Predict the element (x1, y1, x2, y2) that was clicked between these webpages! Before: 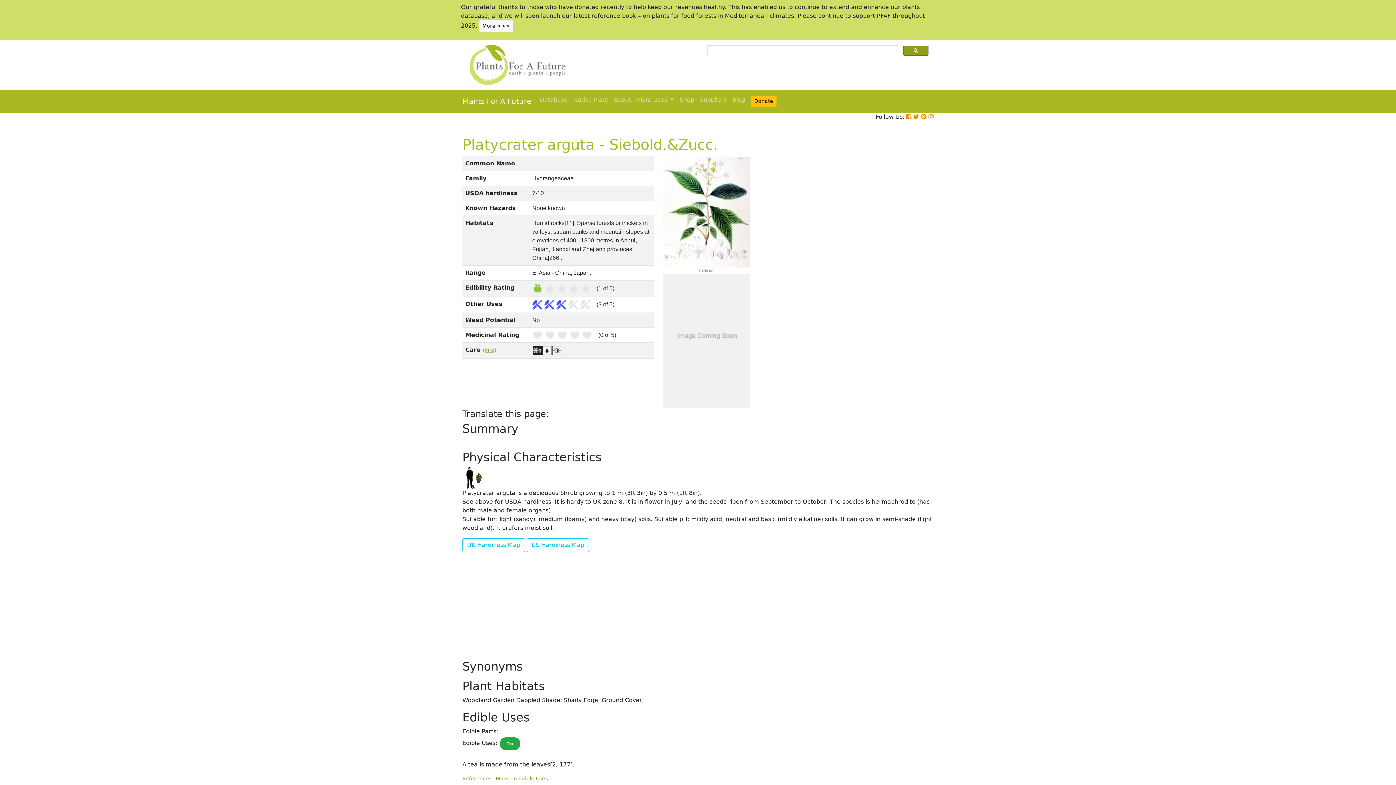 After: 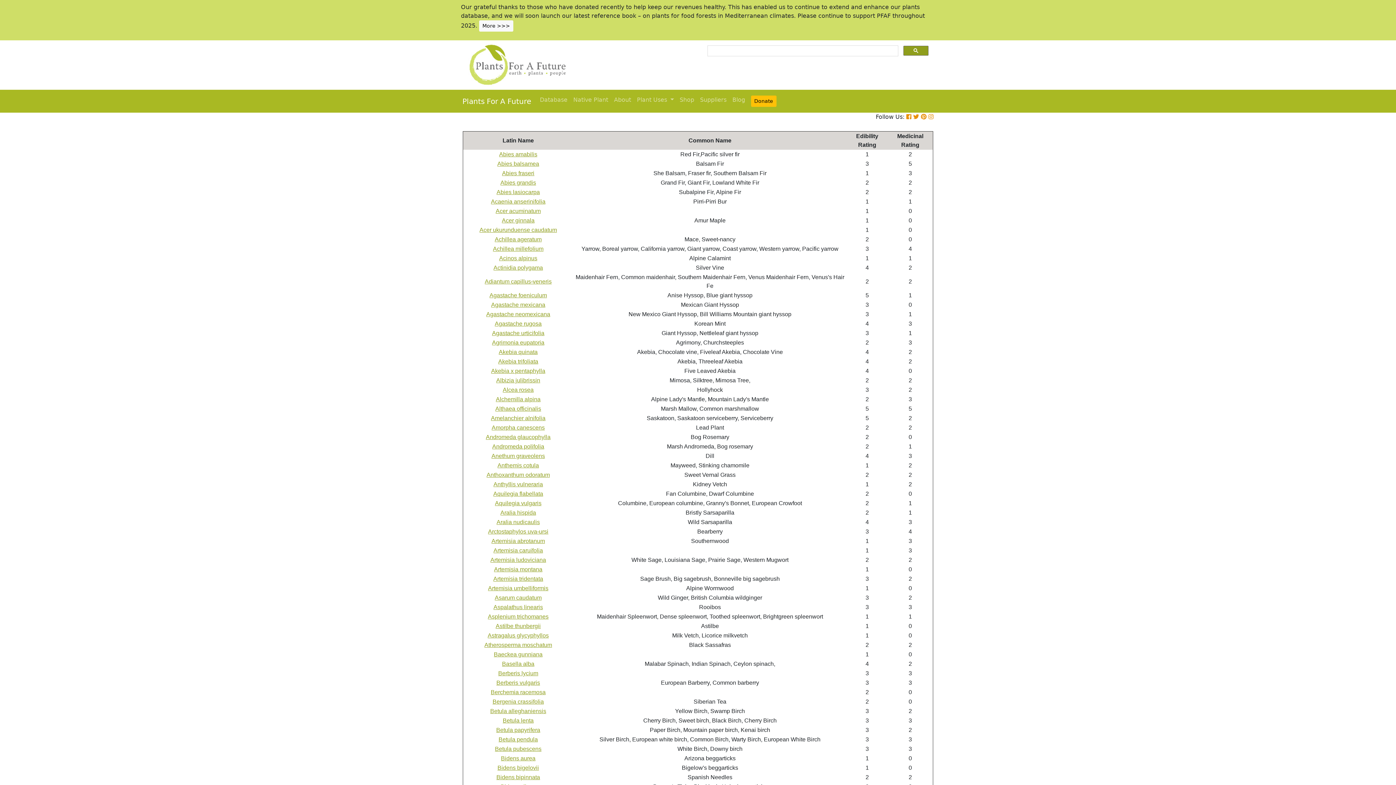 Action: bbox: (500, 737, 520, 750) label: Tea